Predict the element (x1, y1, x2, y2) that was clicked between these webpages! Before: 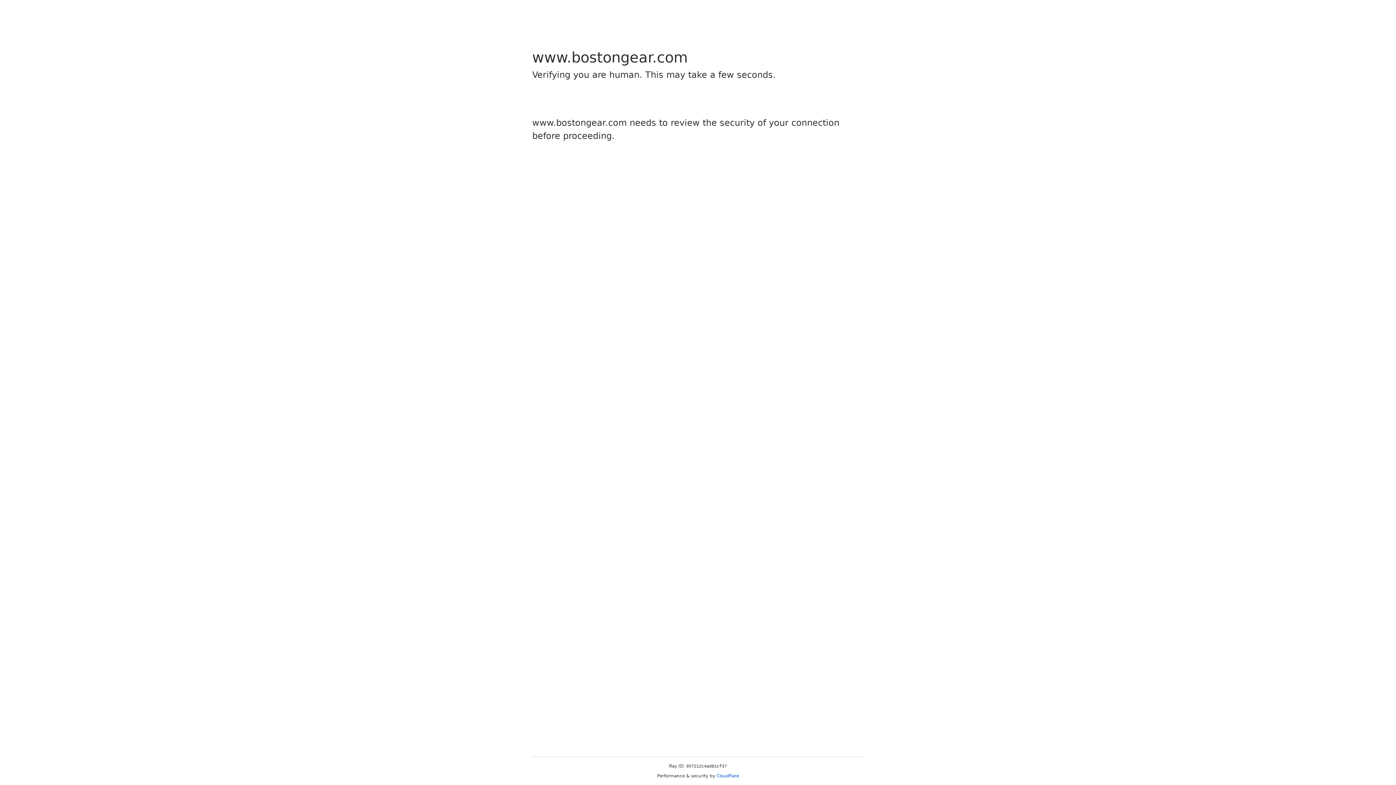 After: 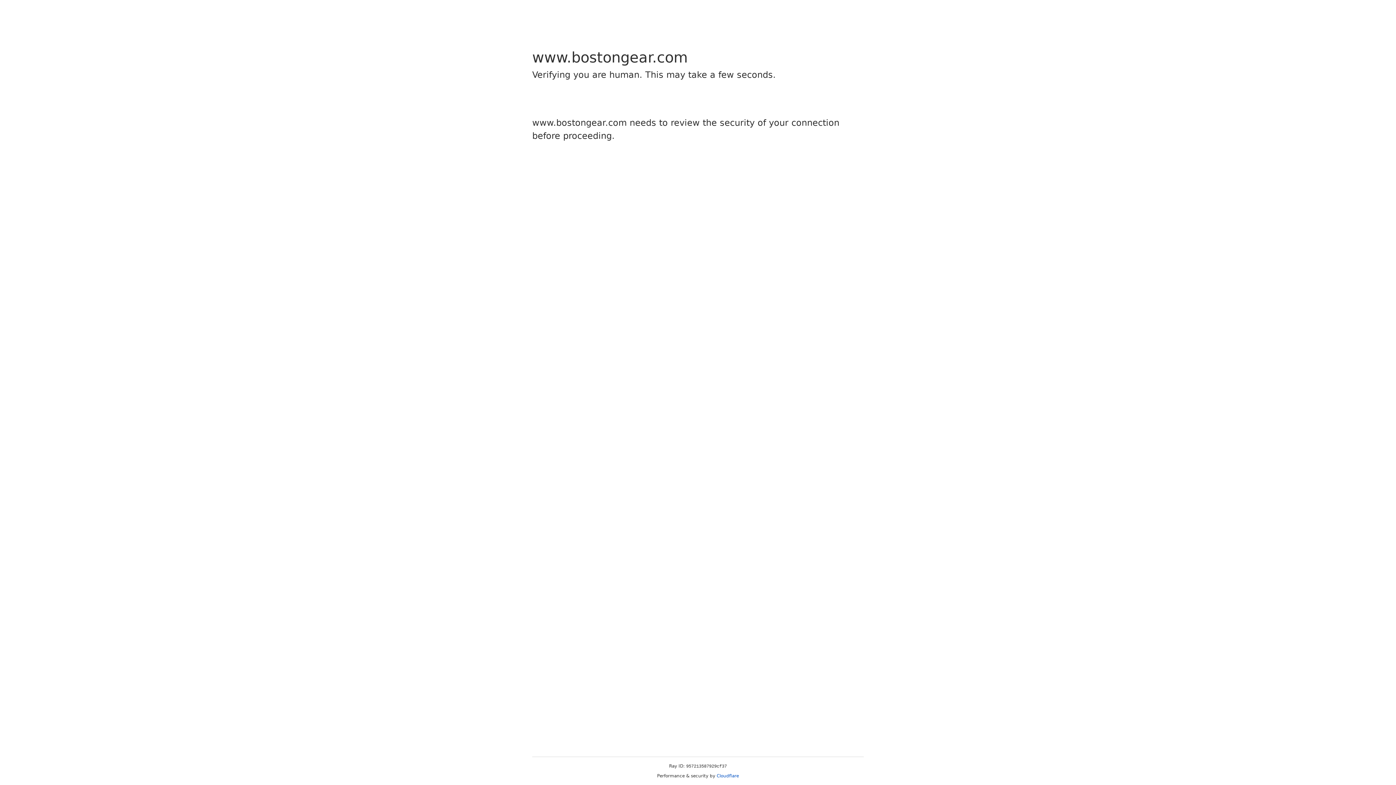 Action: label: Cloudflare bbox: (716, 773, 739, 778)